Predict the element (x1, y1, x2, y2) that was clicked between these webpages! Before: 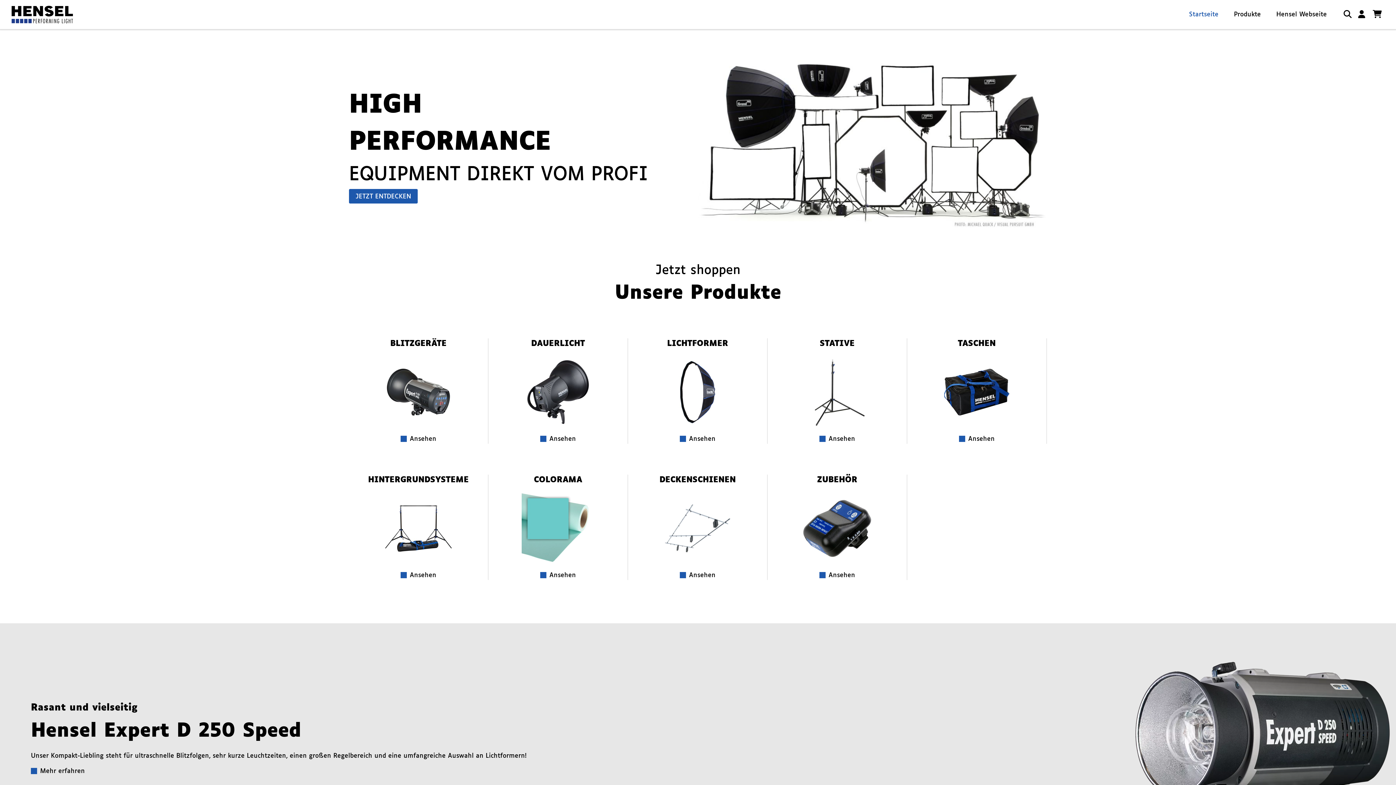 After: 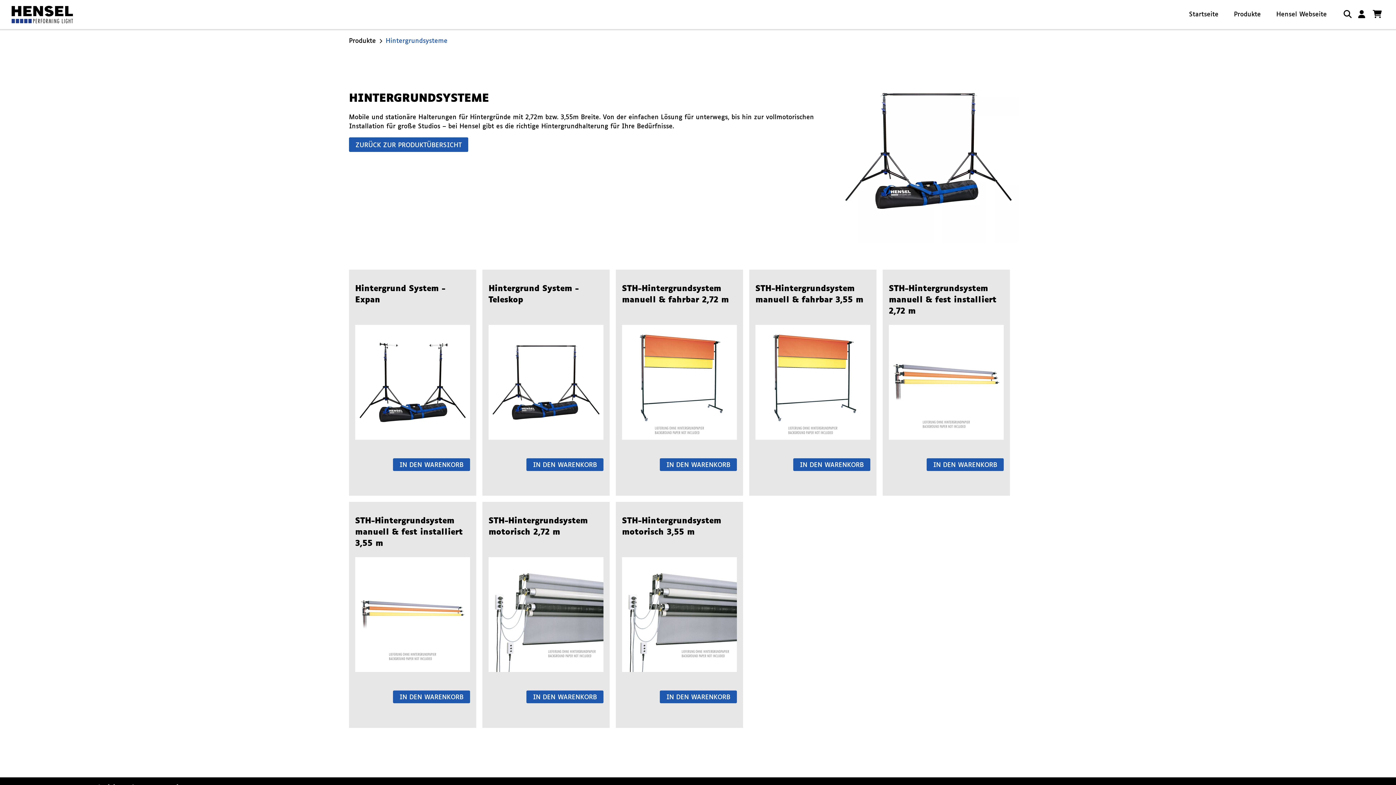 Action: label: HINTERGRUNDSYSTEME
Ansehen bbox: (349, 475, 488, 580)